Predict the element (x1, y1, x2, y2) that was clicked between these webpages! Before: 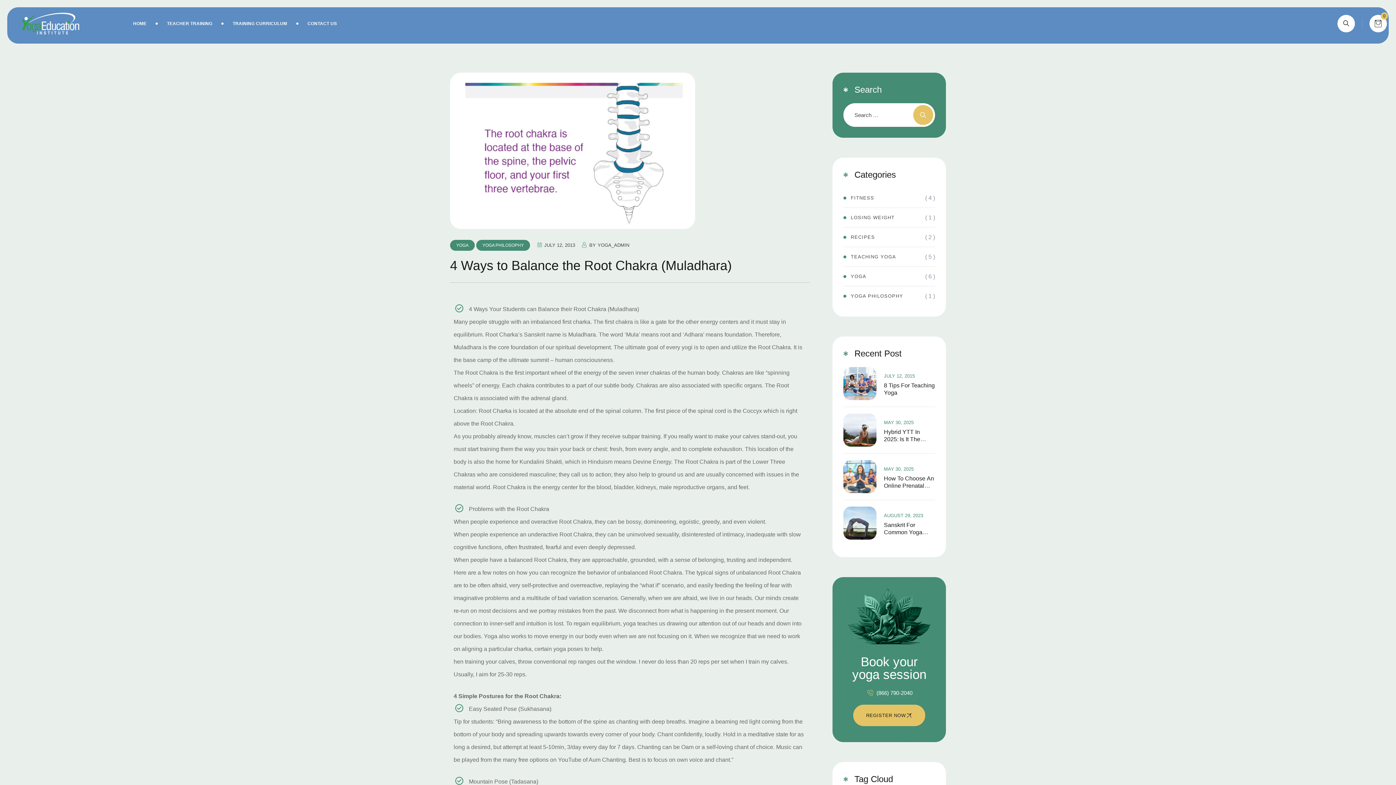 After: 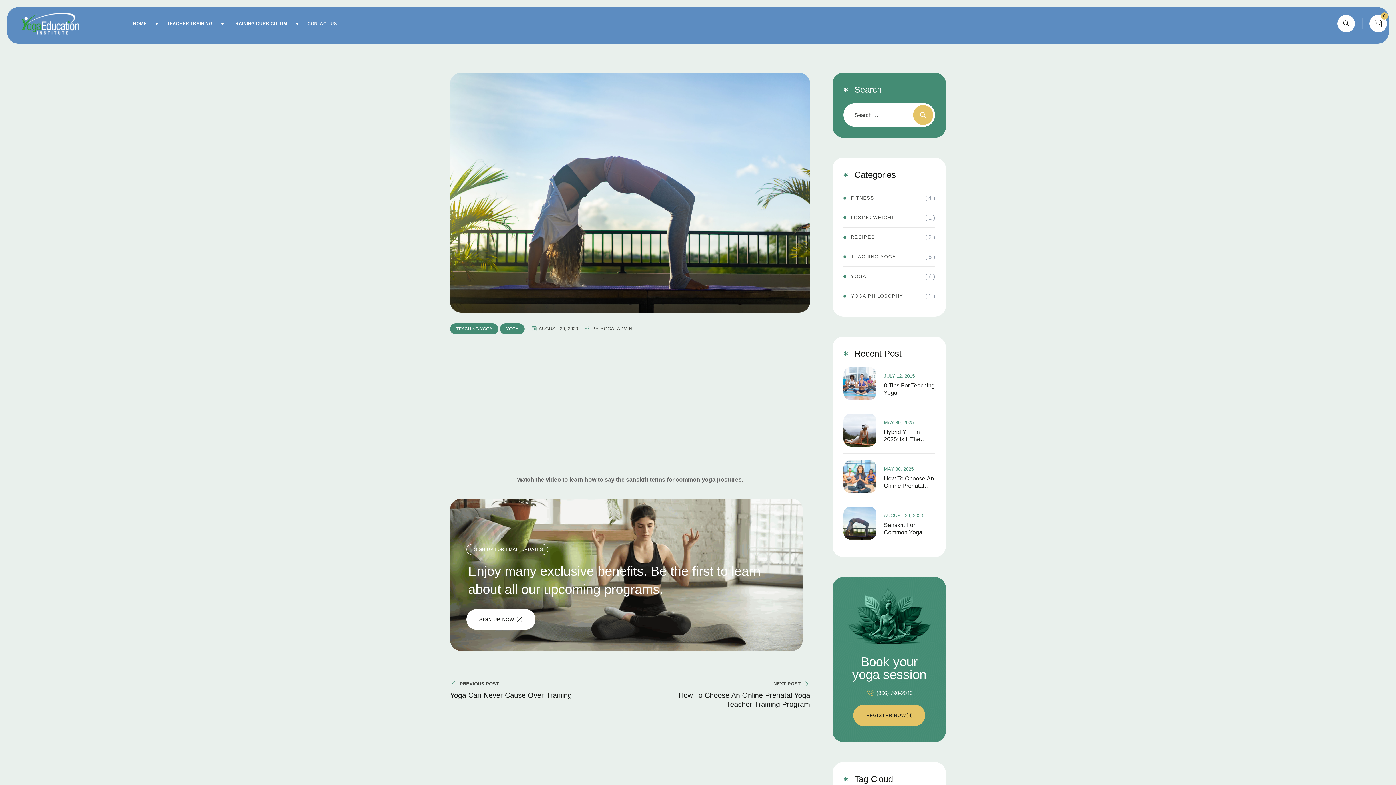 Action: bbox: (884, 521, 935, 536) label: Sanskrit For Common Yoga Postures